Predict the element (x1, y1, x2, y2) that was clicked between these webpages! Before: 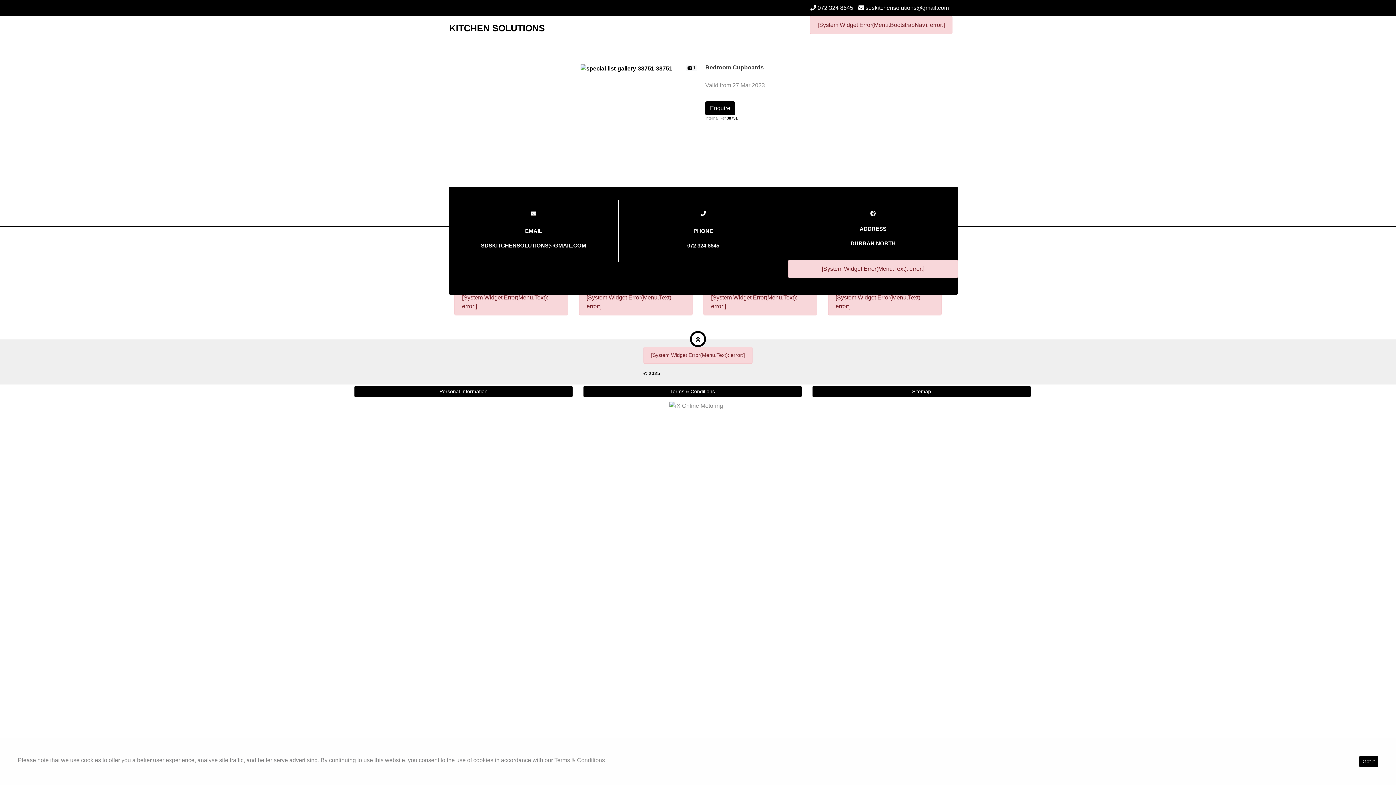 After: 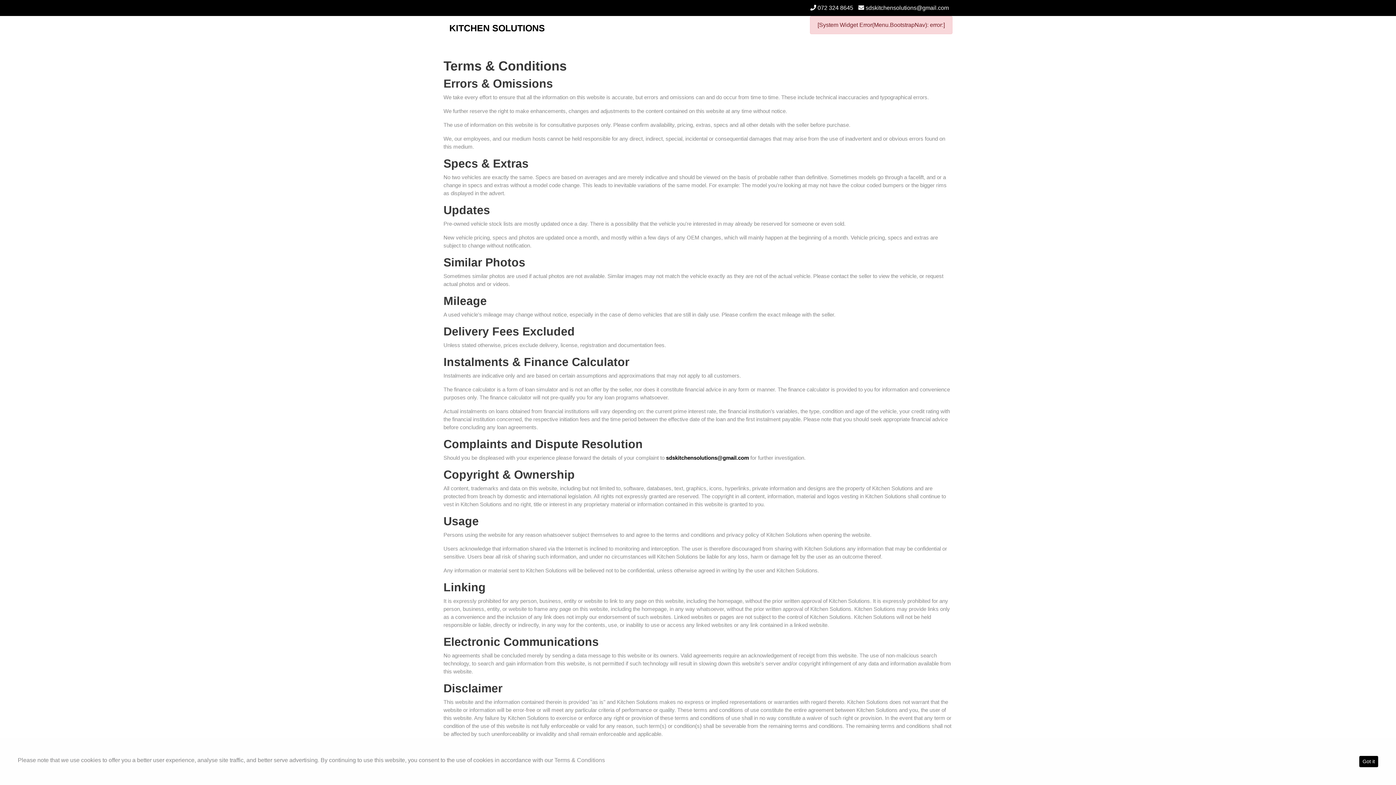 Action: bbox: (583, 348, 801, 359) label: Terms & Conditions